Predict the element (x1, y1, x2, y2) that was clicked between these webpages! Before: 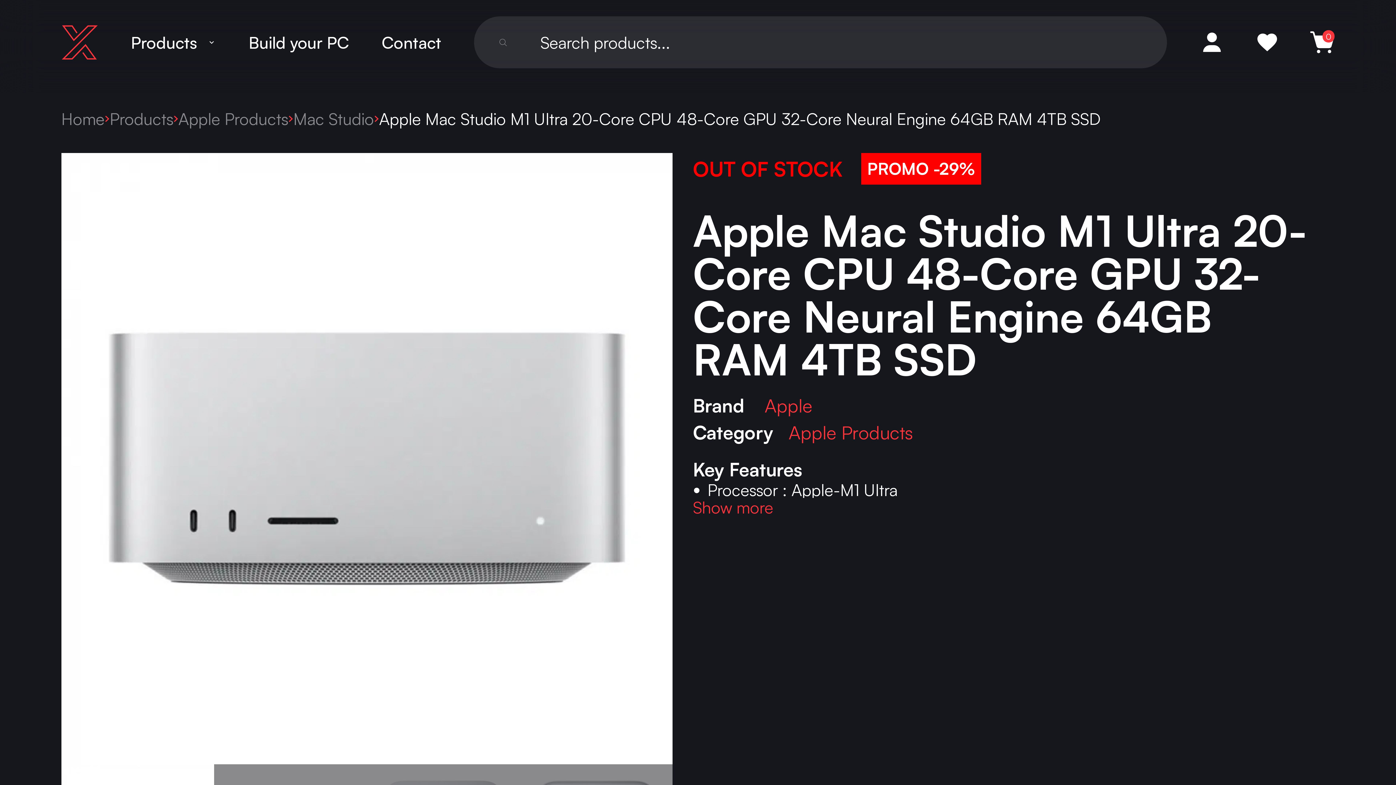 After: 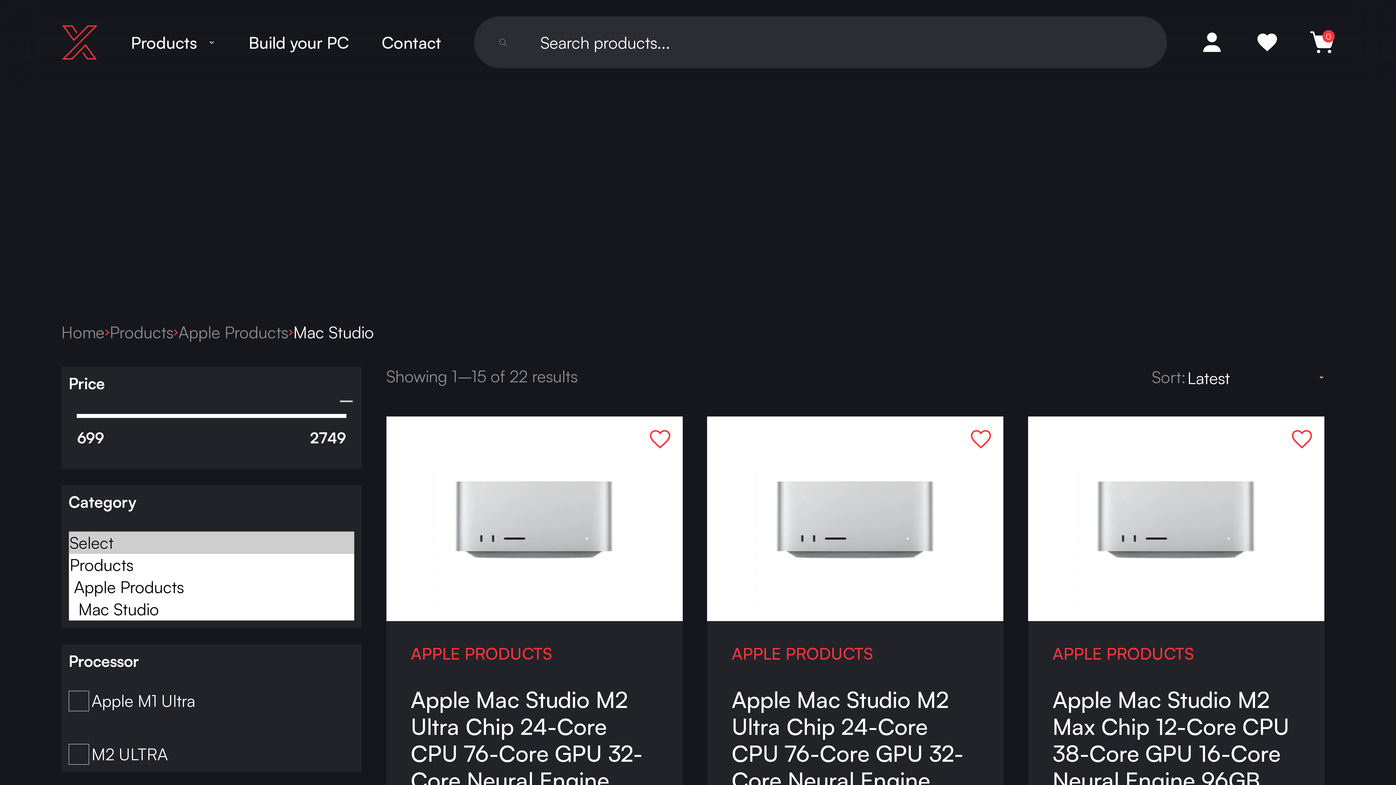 Action: label: Mac Studio bbox: (293, 109, 374, 128)